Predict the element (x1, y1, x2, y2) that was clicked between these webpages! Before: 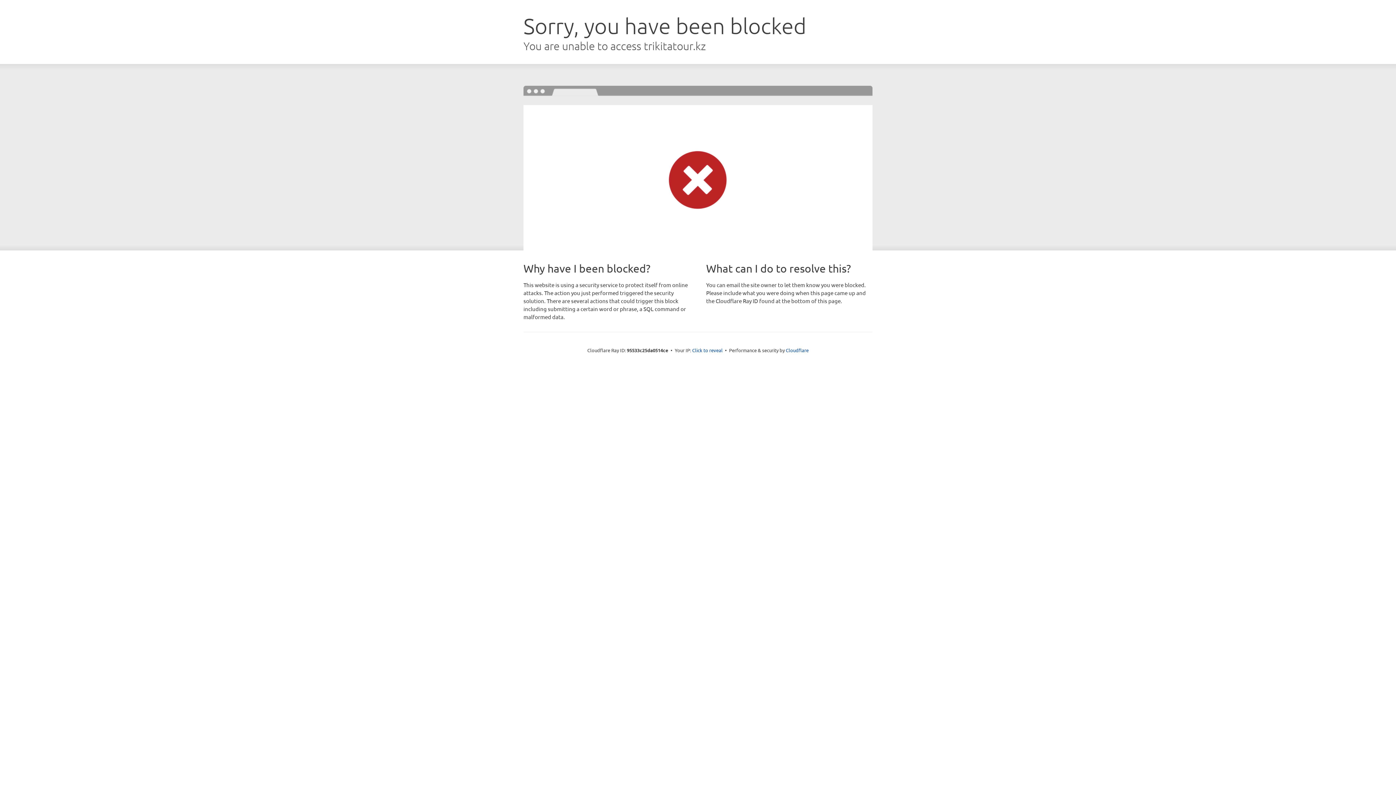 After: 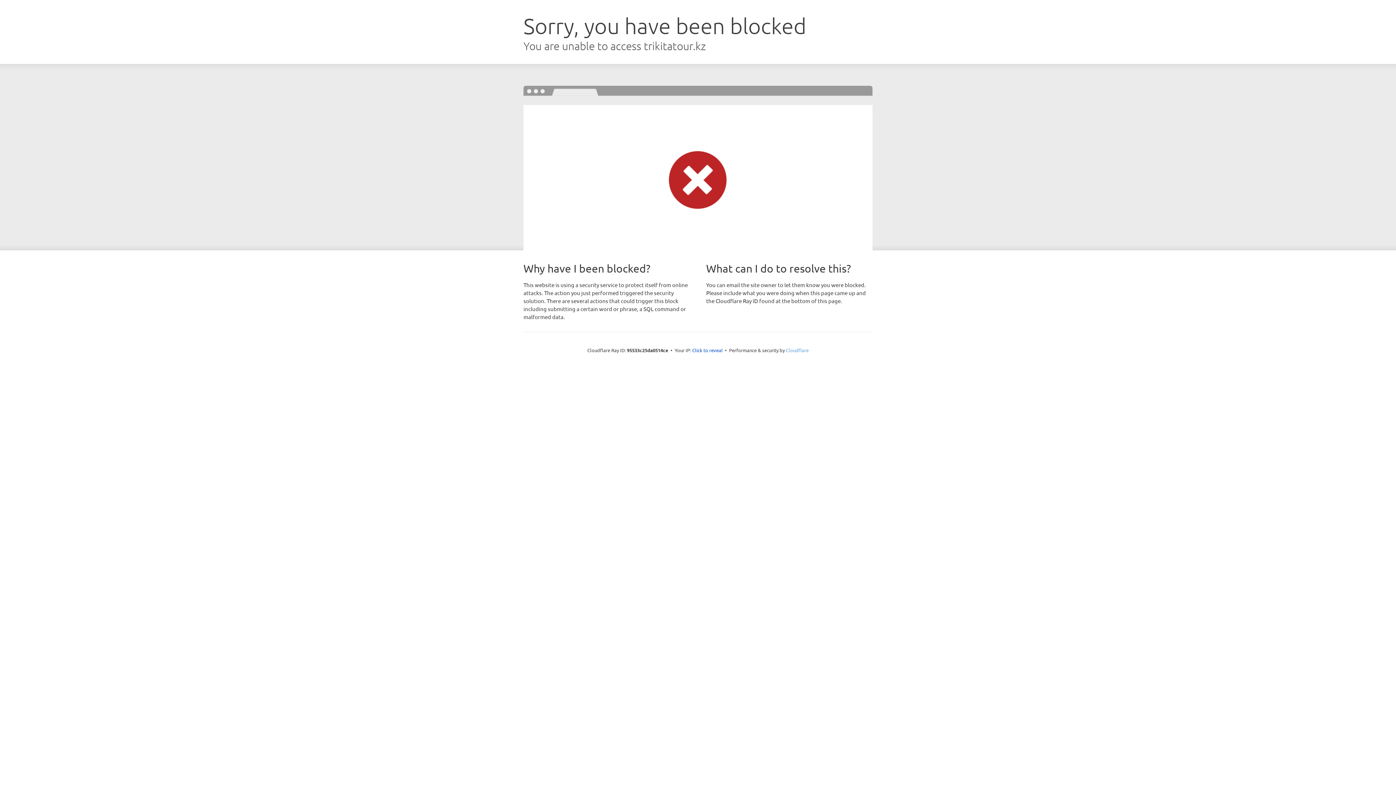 Action: label: Cloudflare bbox: (786, 347, 808, 353)